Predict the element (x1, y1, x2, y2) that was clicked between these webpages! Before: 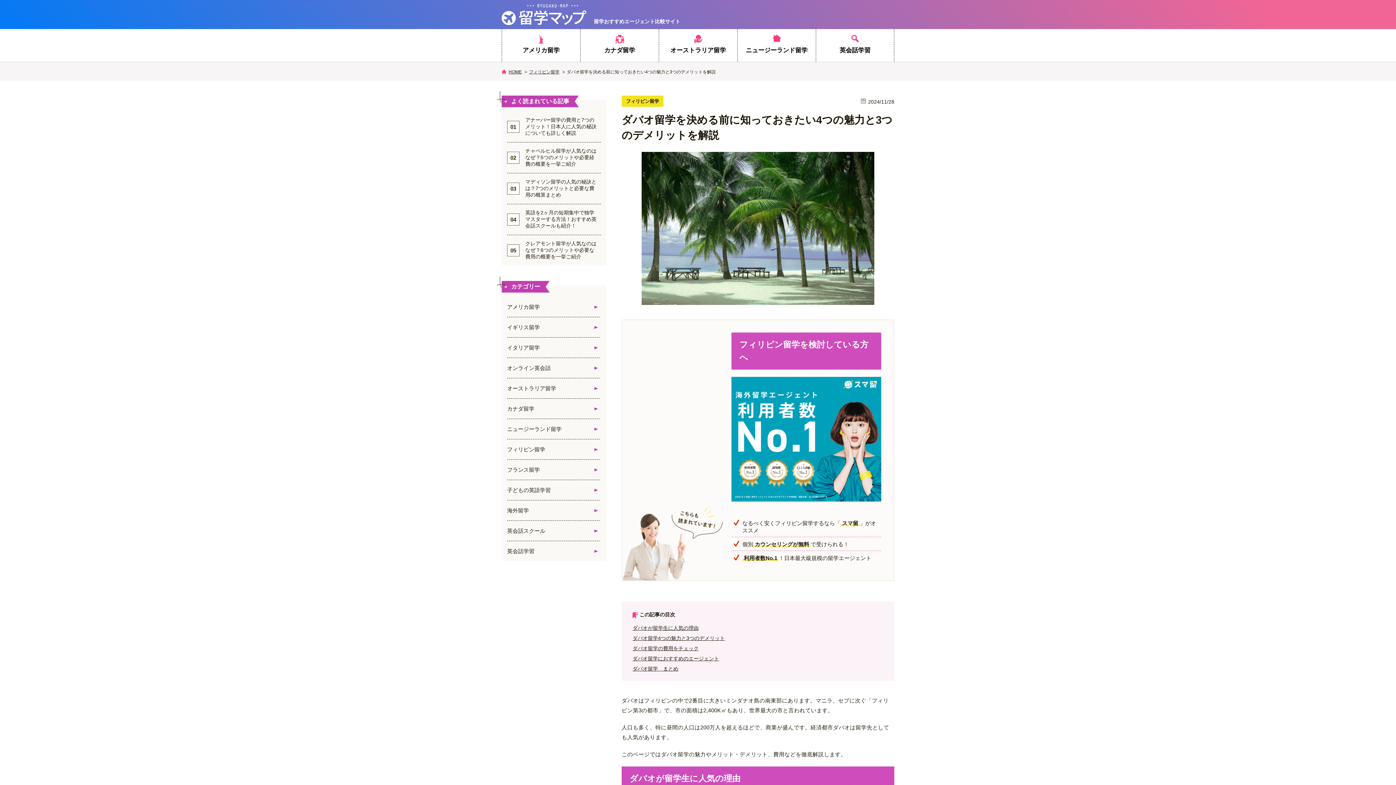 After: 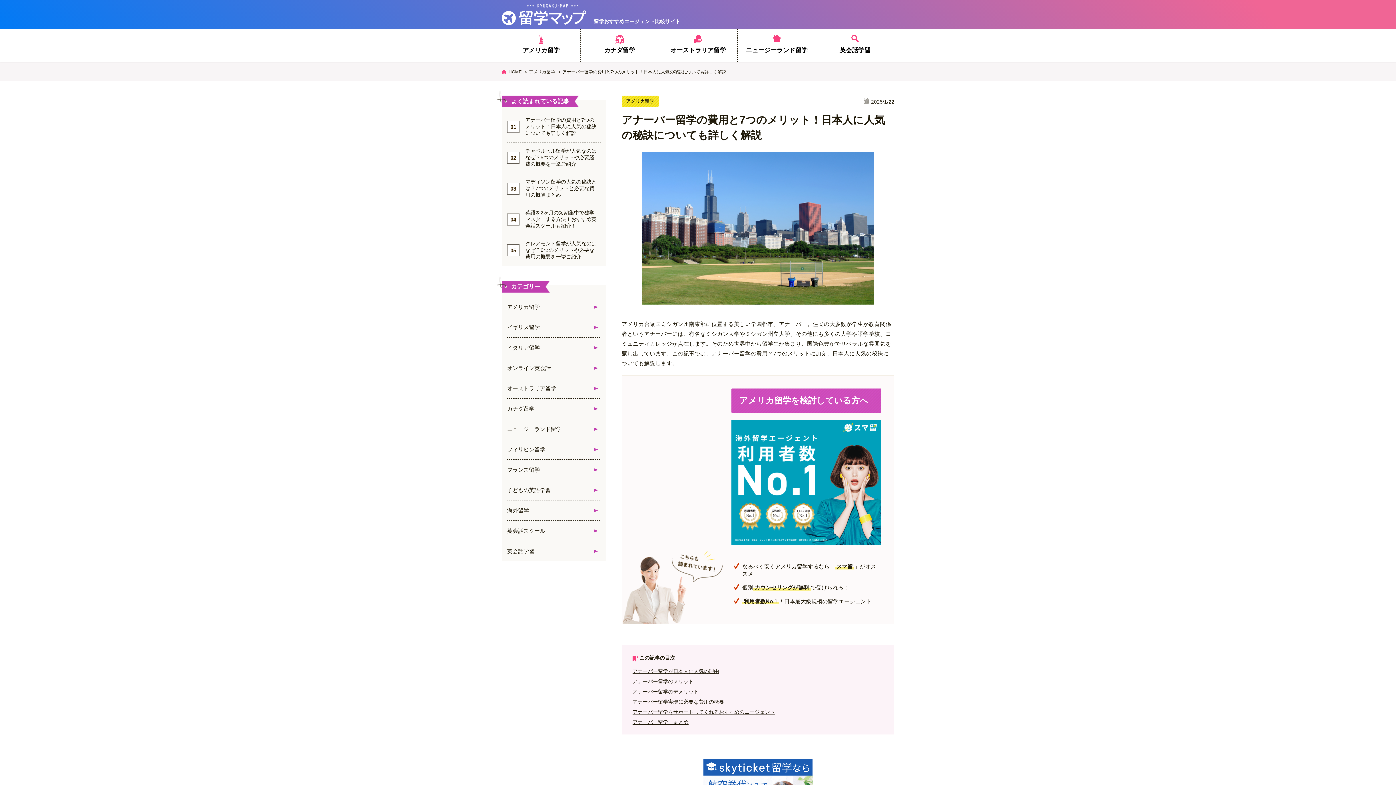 Action: bbox: (507, 111, 601, 142) label: アナーバー留学の費用と7つのメリット！日本人に人気の秘訣についても詳しく解説